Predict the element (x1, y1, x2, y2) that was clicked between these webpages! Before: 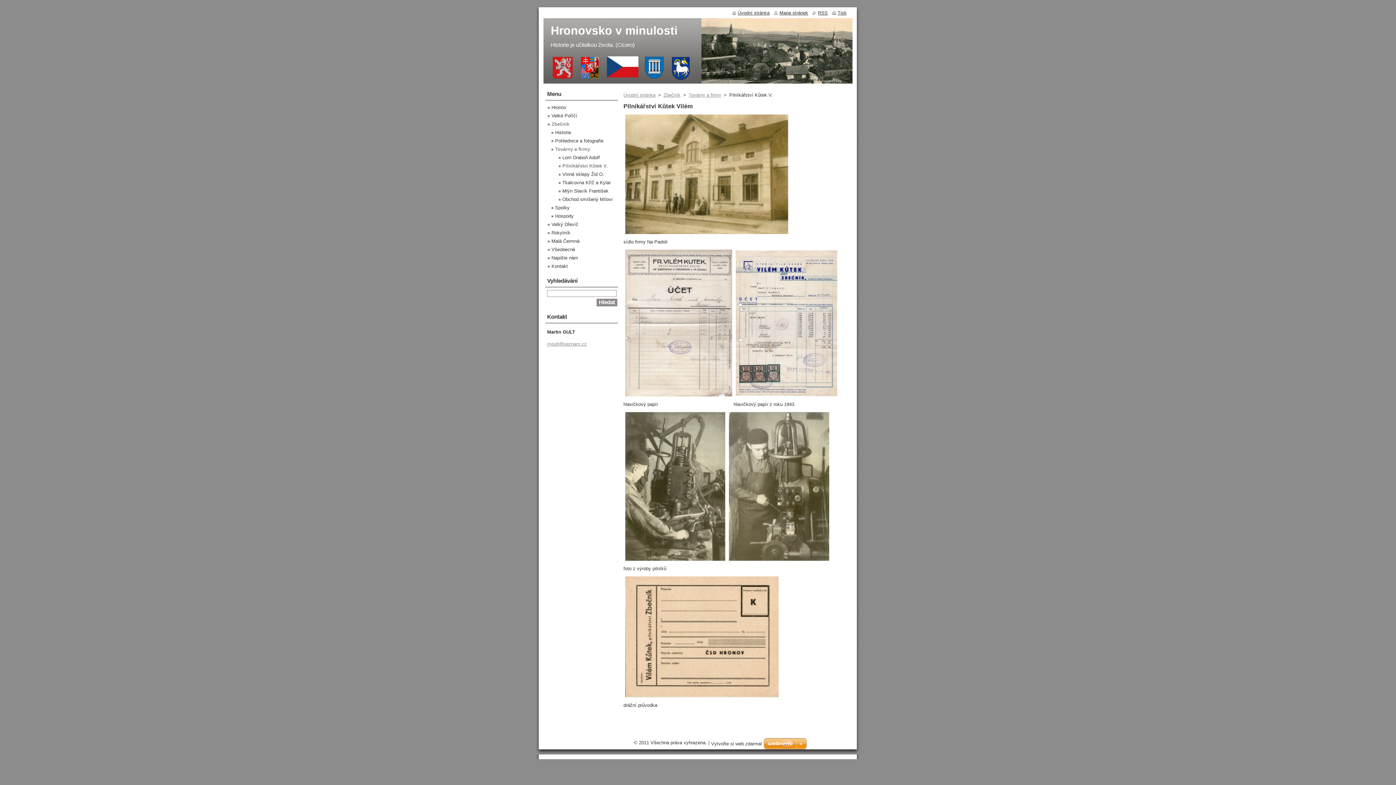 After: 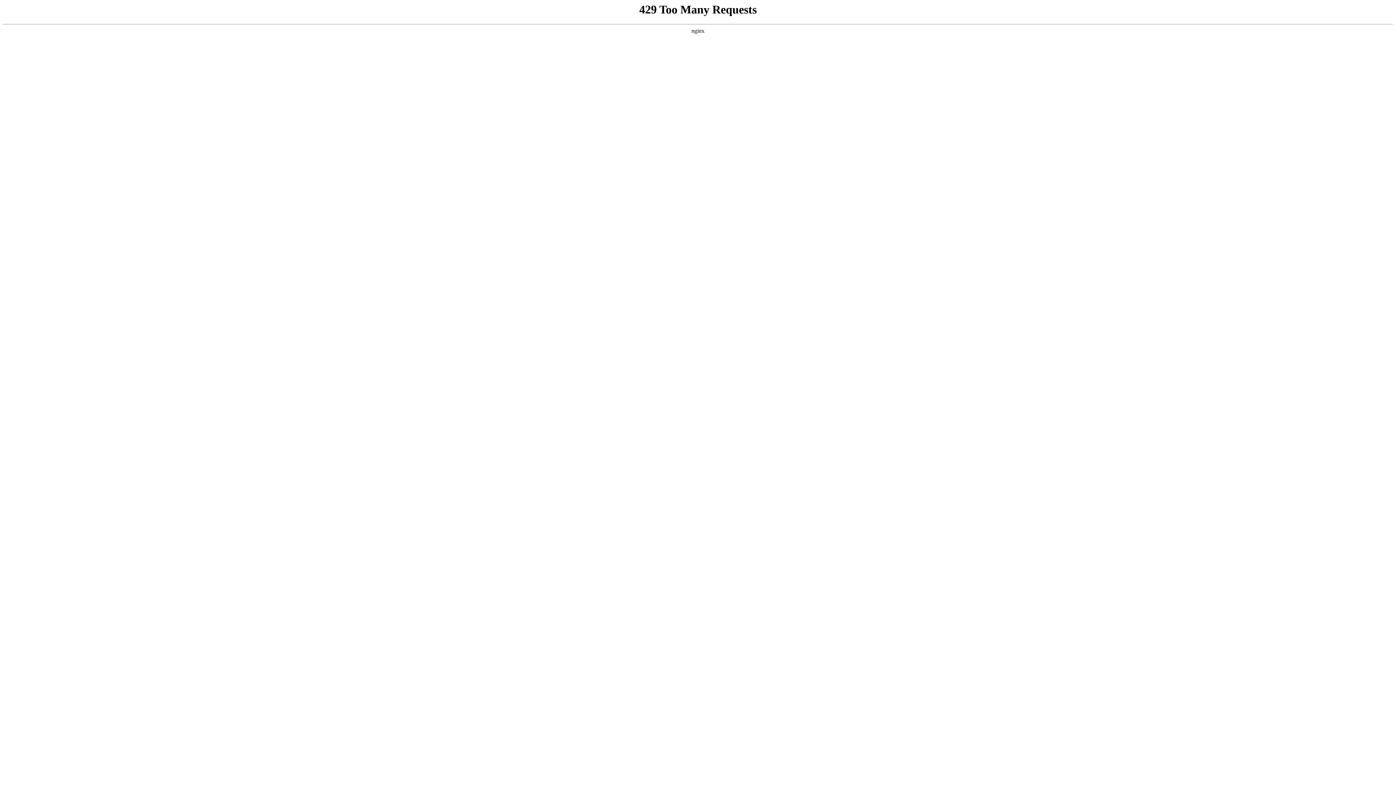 Action: bbox: (711, 741, 762, 746) label: Vytvořte si web zdarma!